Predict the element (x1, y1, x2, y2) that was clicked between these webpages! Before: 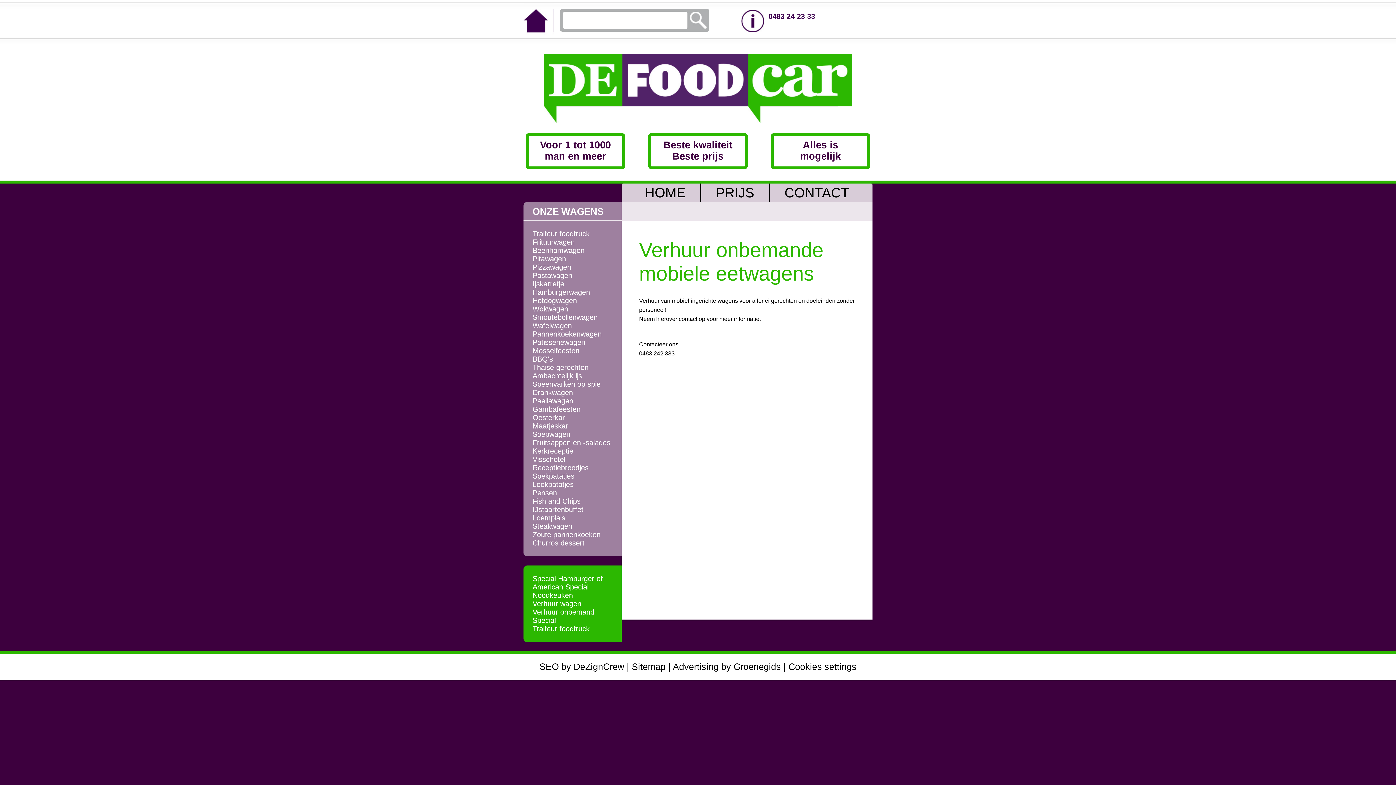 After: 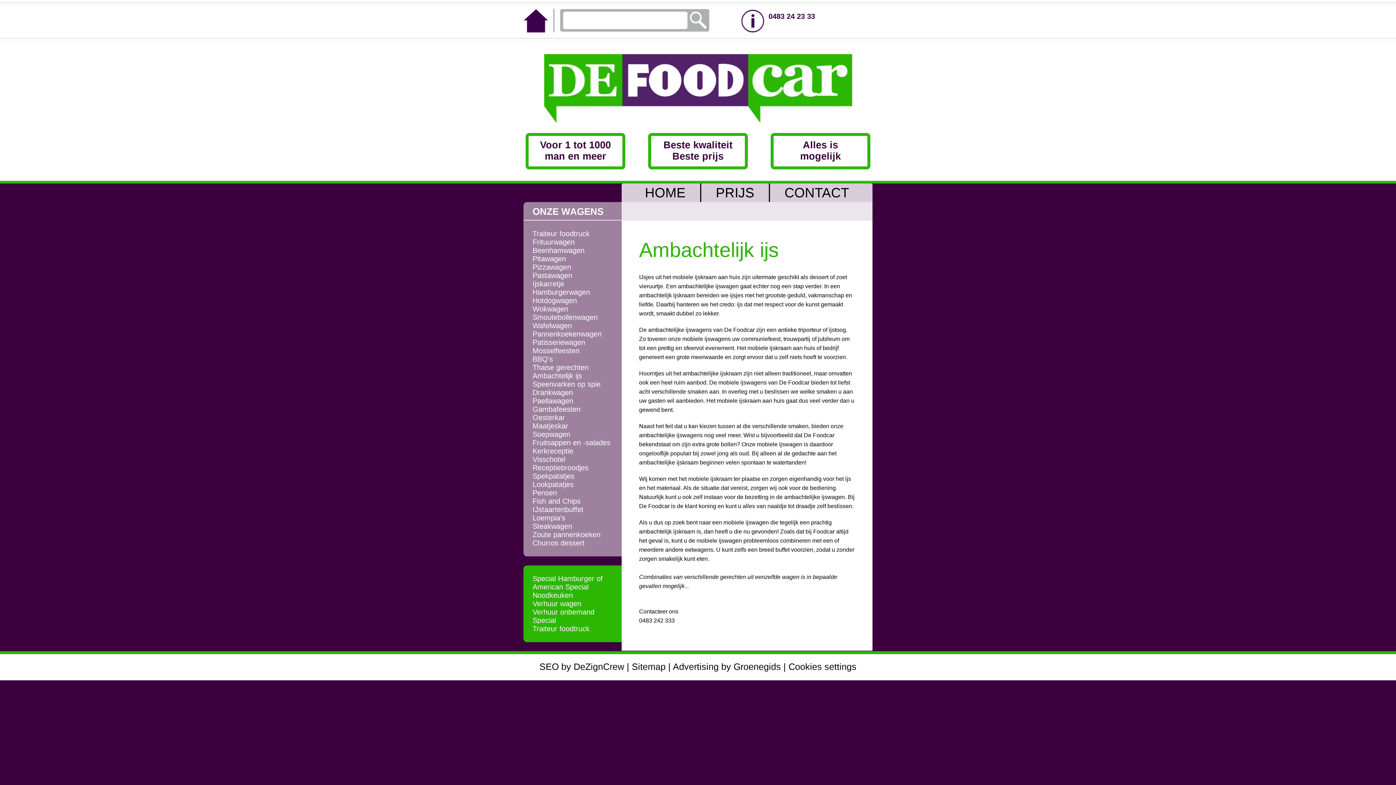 Action: label: Ambachtelijk ijs bbox: (532, 372, 582, 380)